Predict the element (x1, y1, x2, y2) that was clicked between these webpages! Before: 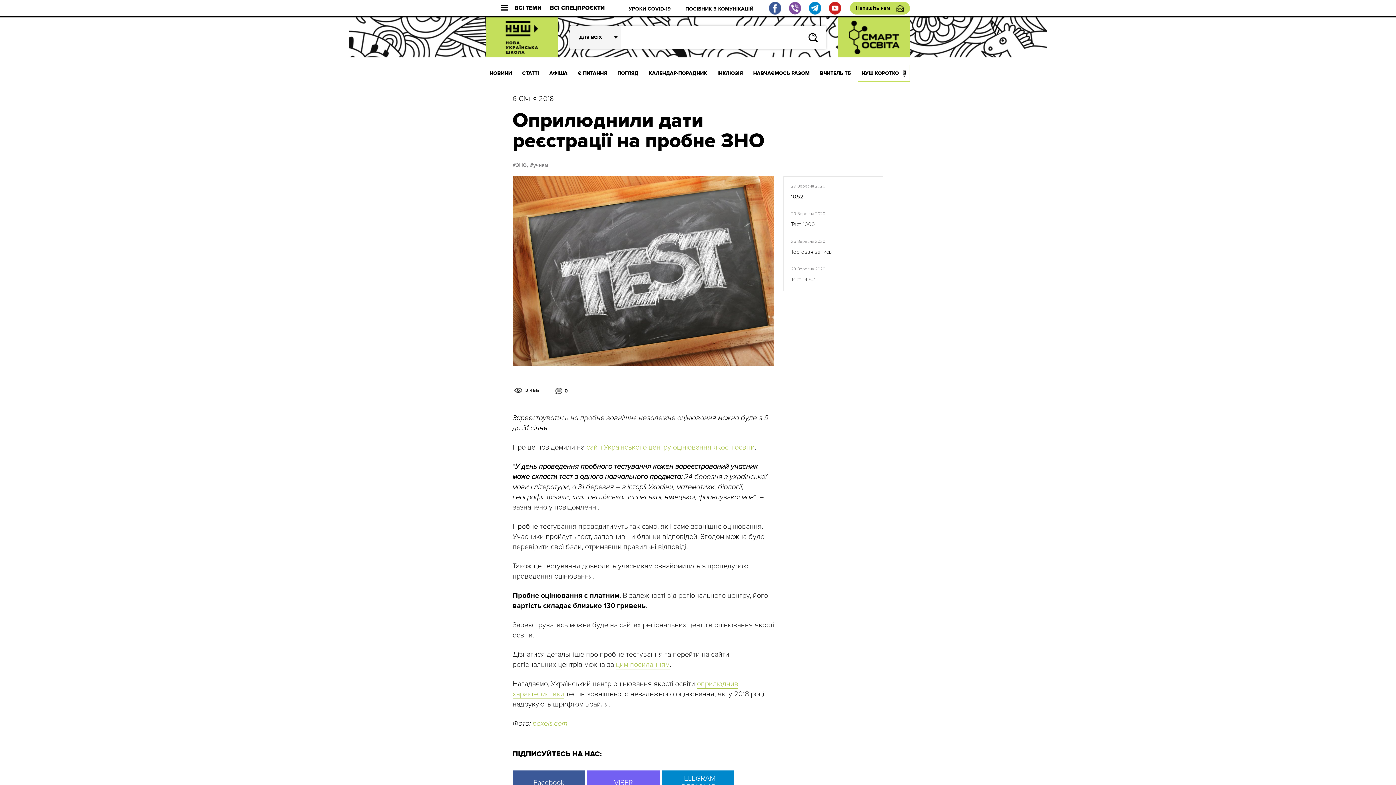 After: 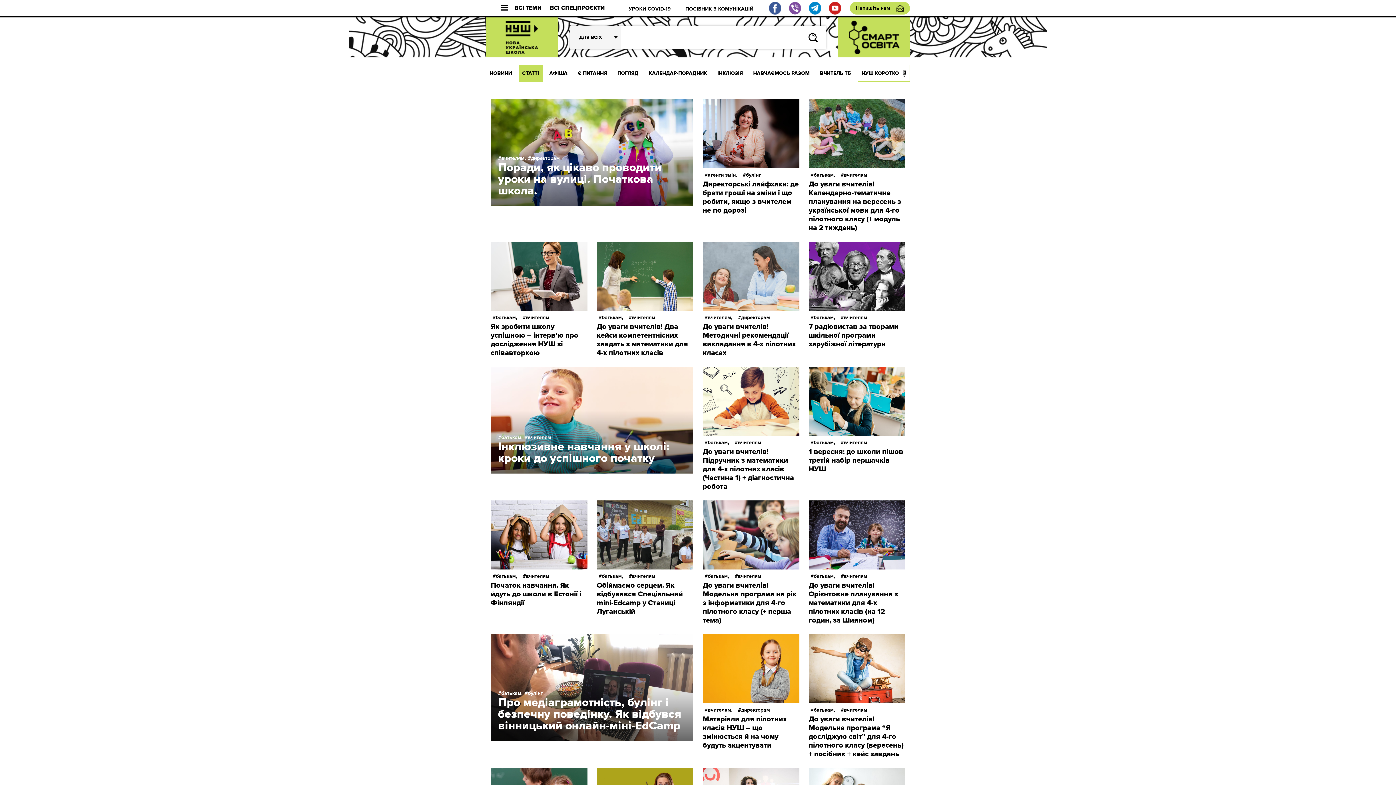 Action: label: СТАТТІ bbox: (518, 64, 542, 81)